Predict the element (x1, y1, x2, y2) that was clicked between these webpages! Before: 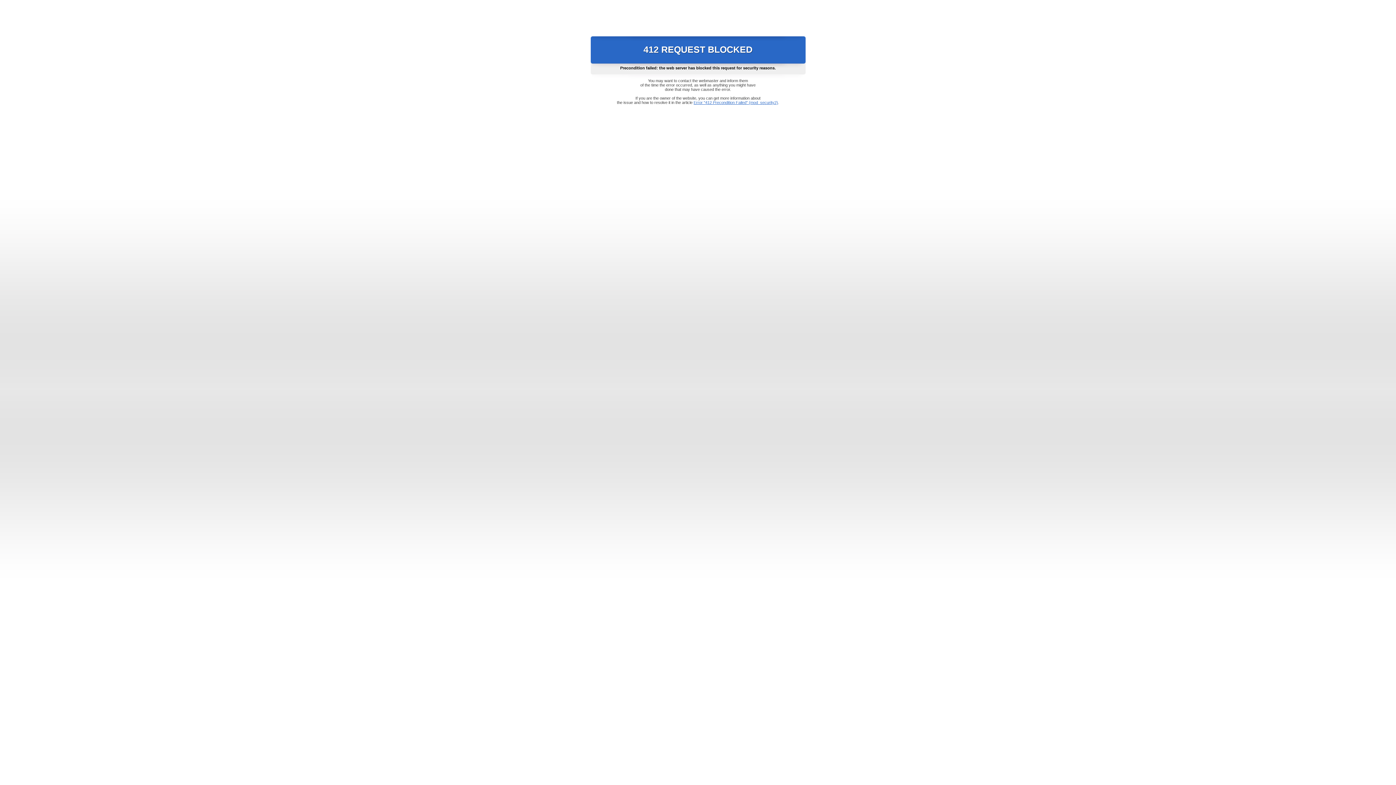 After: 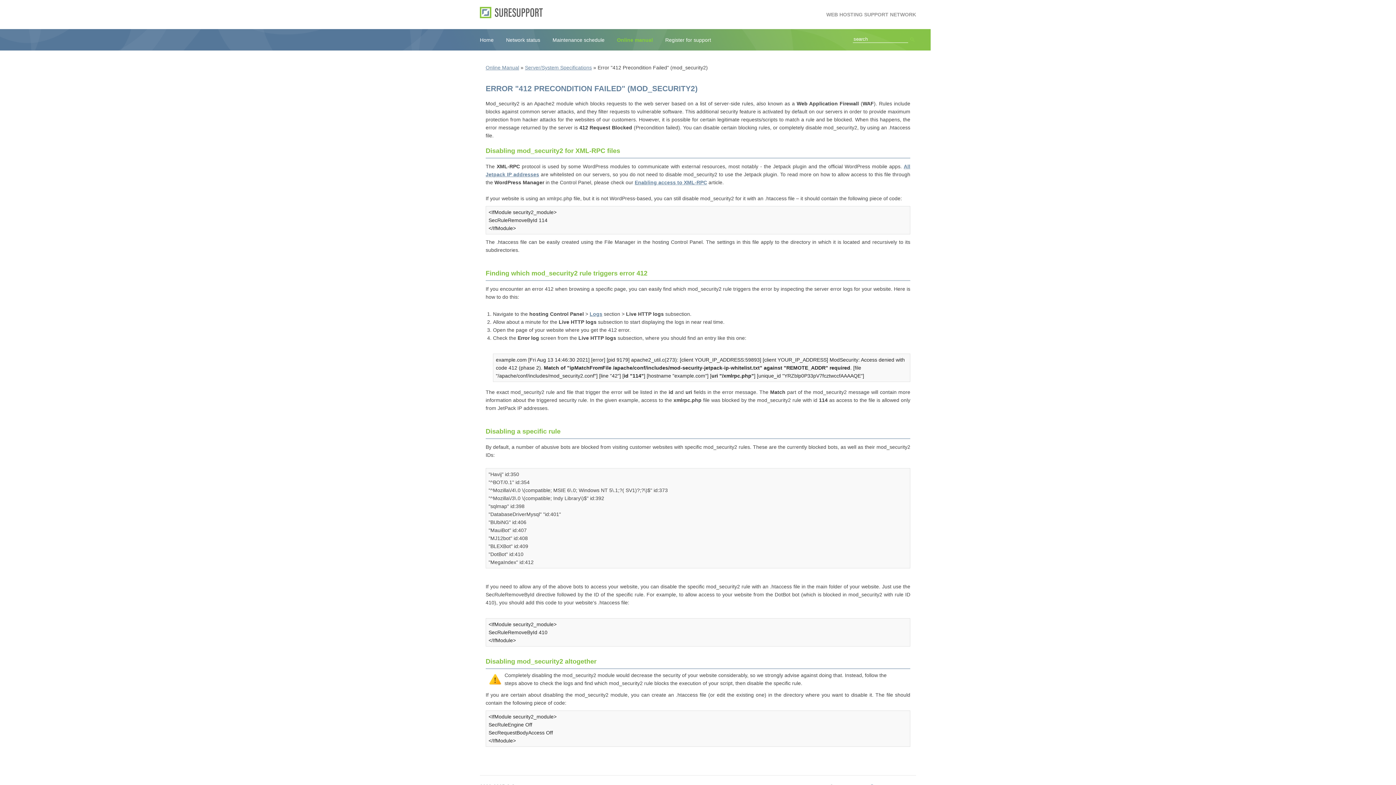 Action: bbox: (693, 100, 778, 104) label: Error "412 Precondition Failed" (mod_security2)